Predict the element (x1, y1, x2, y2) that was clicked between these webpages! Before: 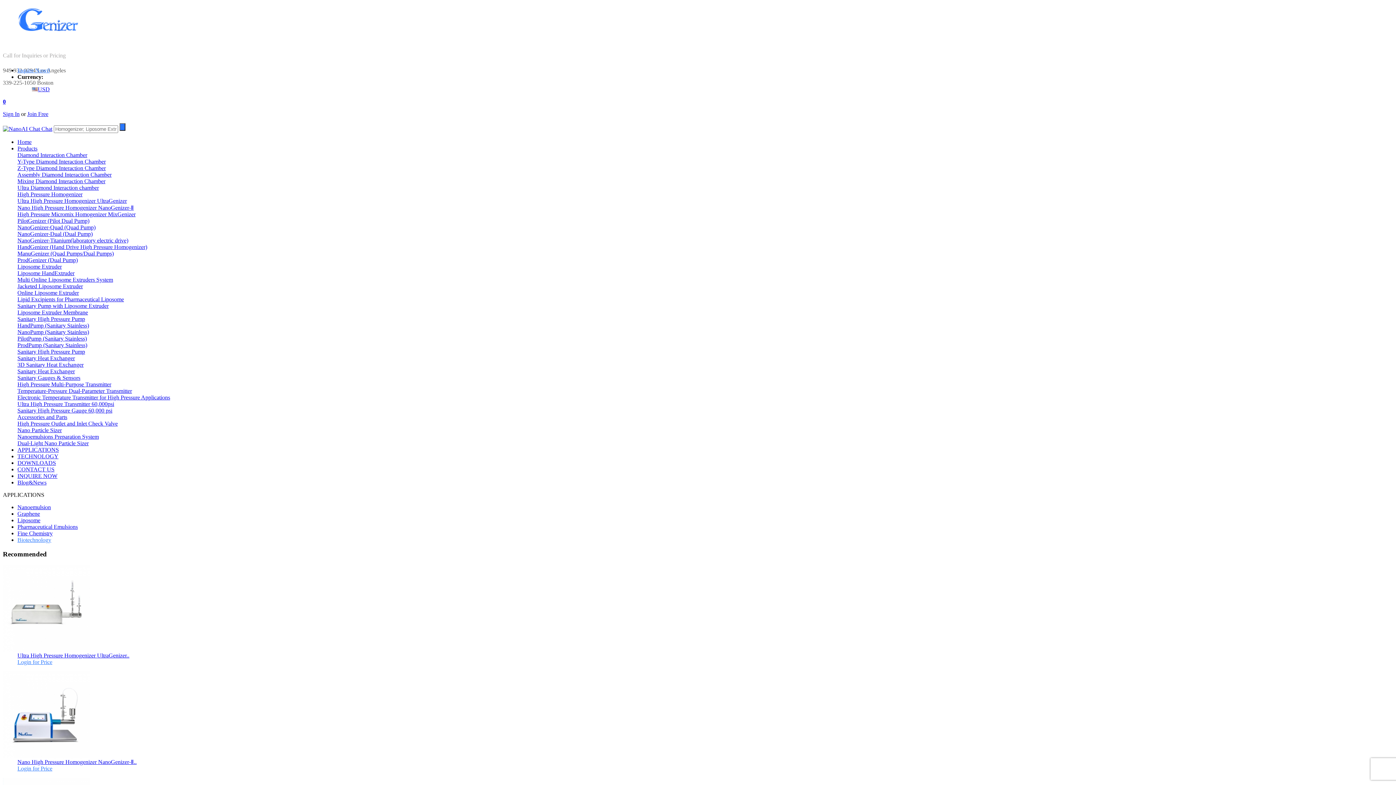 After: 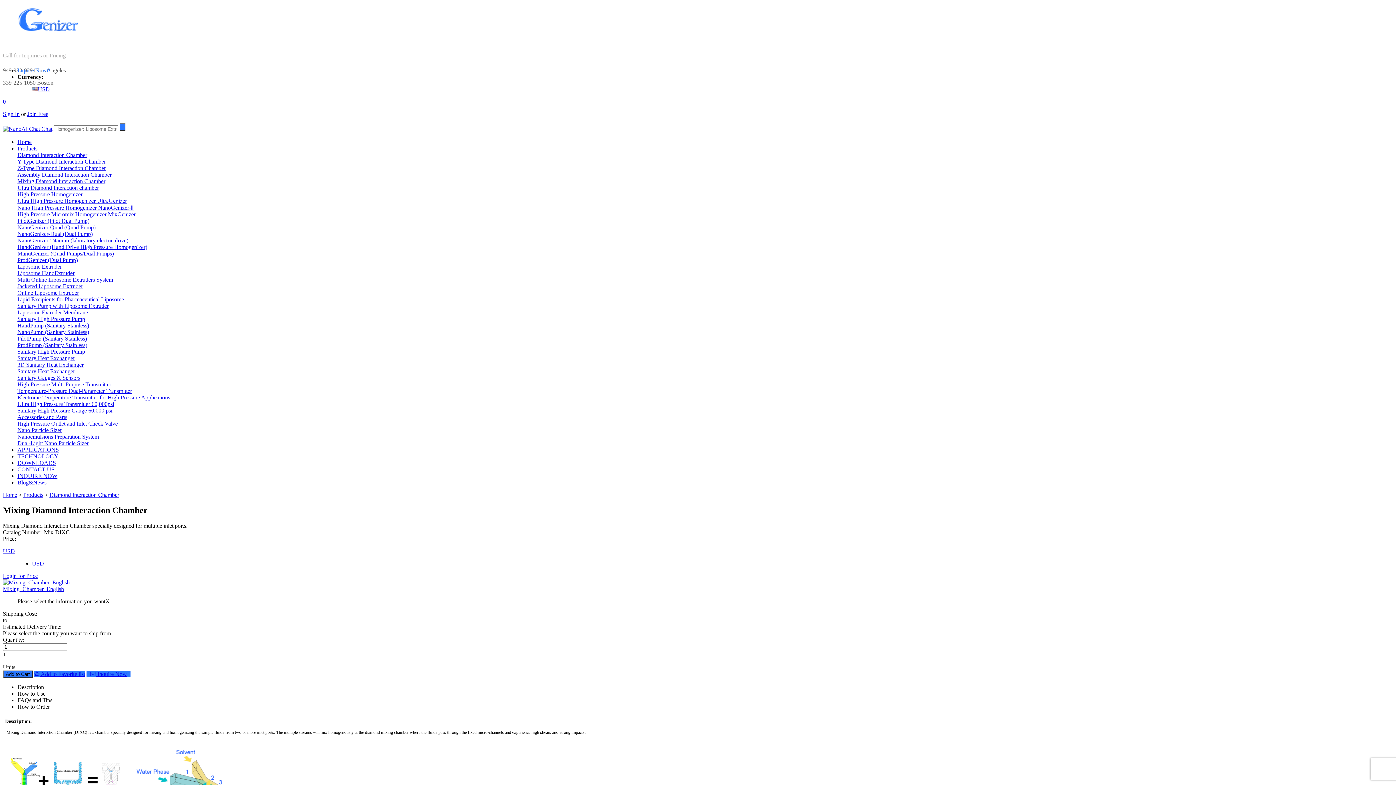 Action: label: Mixing Diamond Interaction Chamber bbox: (17, 178, 105, 184)